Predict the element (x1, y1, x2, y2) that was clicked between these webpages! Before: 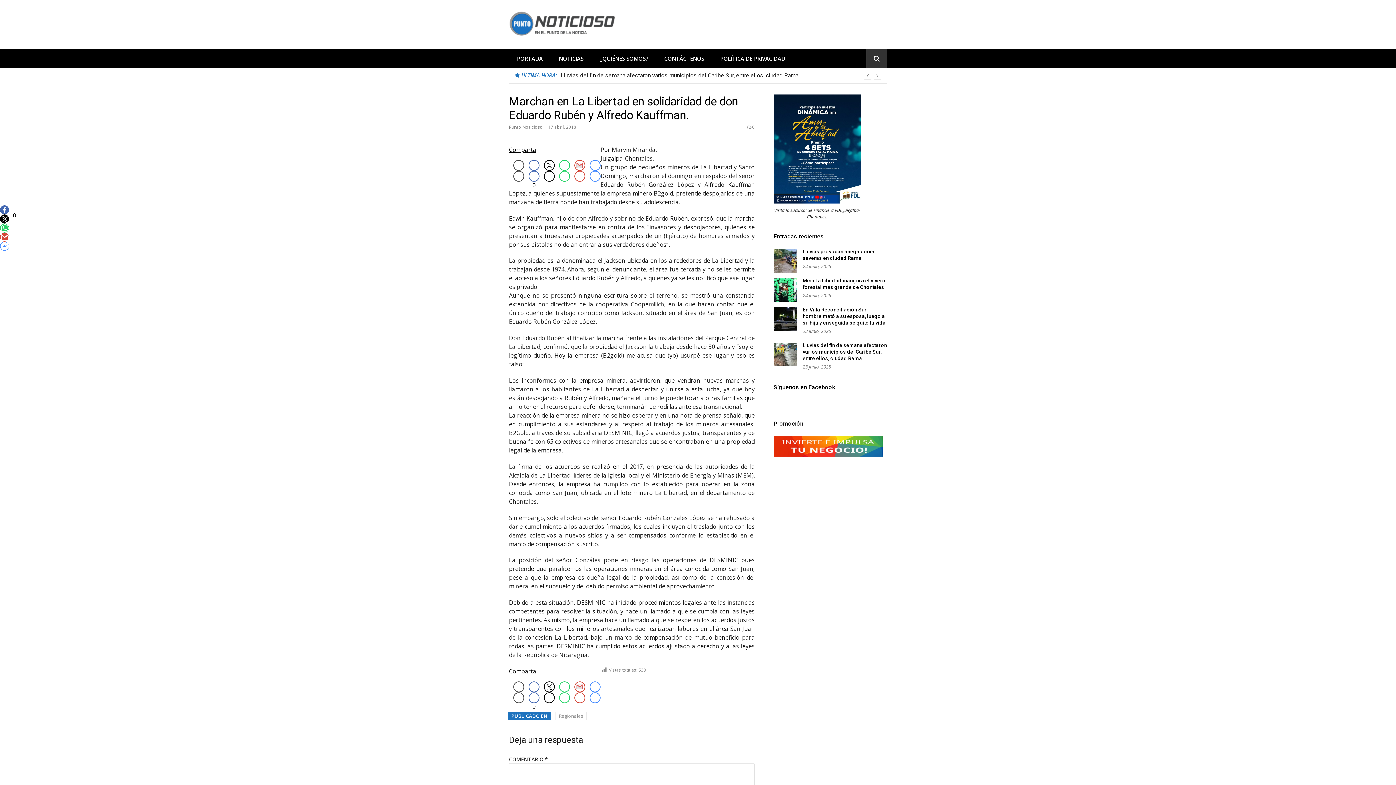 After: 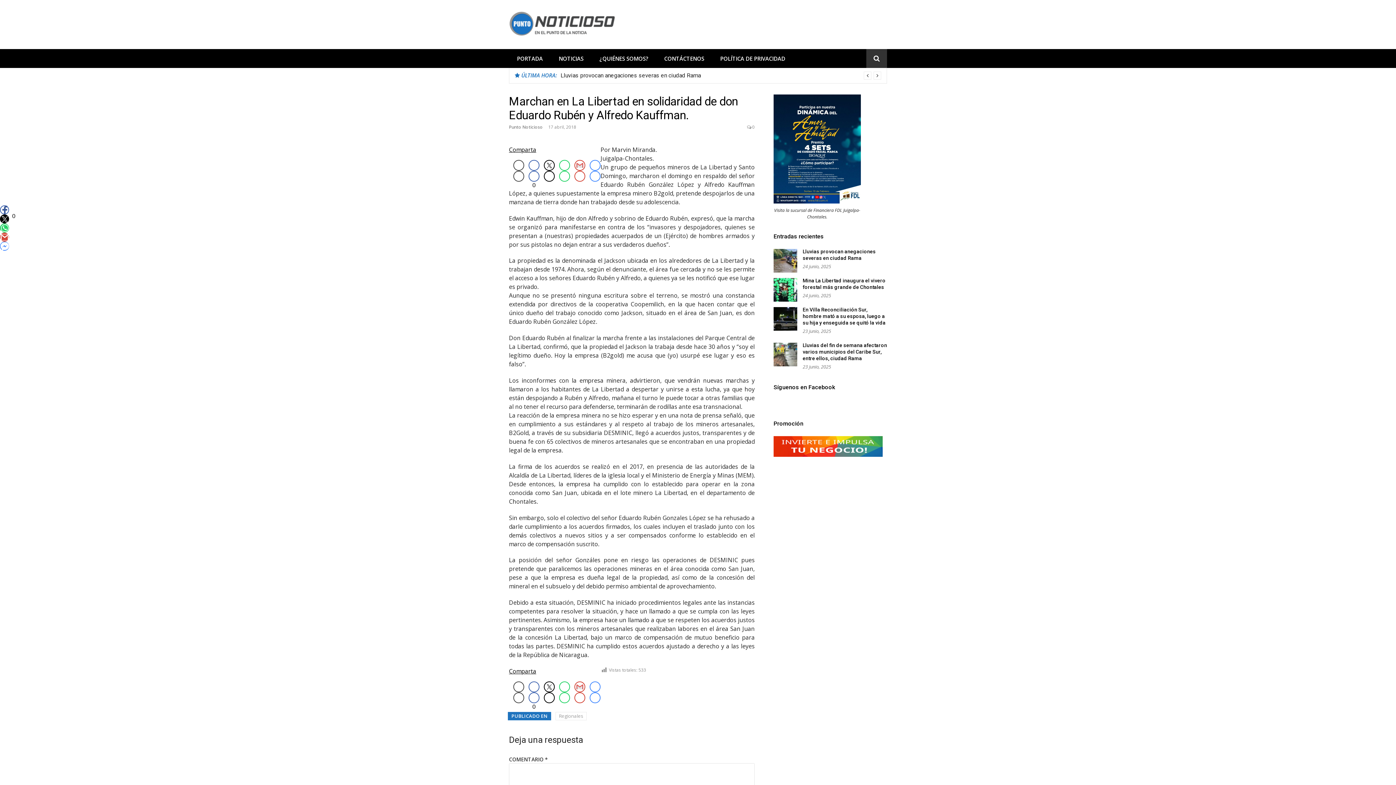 Action: label: 0 bbox: (0, 205, 9, 214)